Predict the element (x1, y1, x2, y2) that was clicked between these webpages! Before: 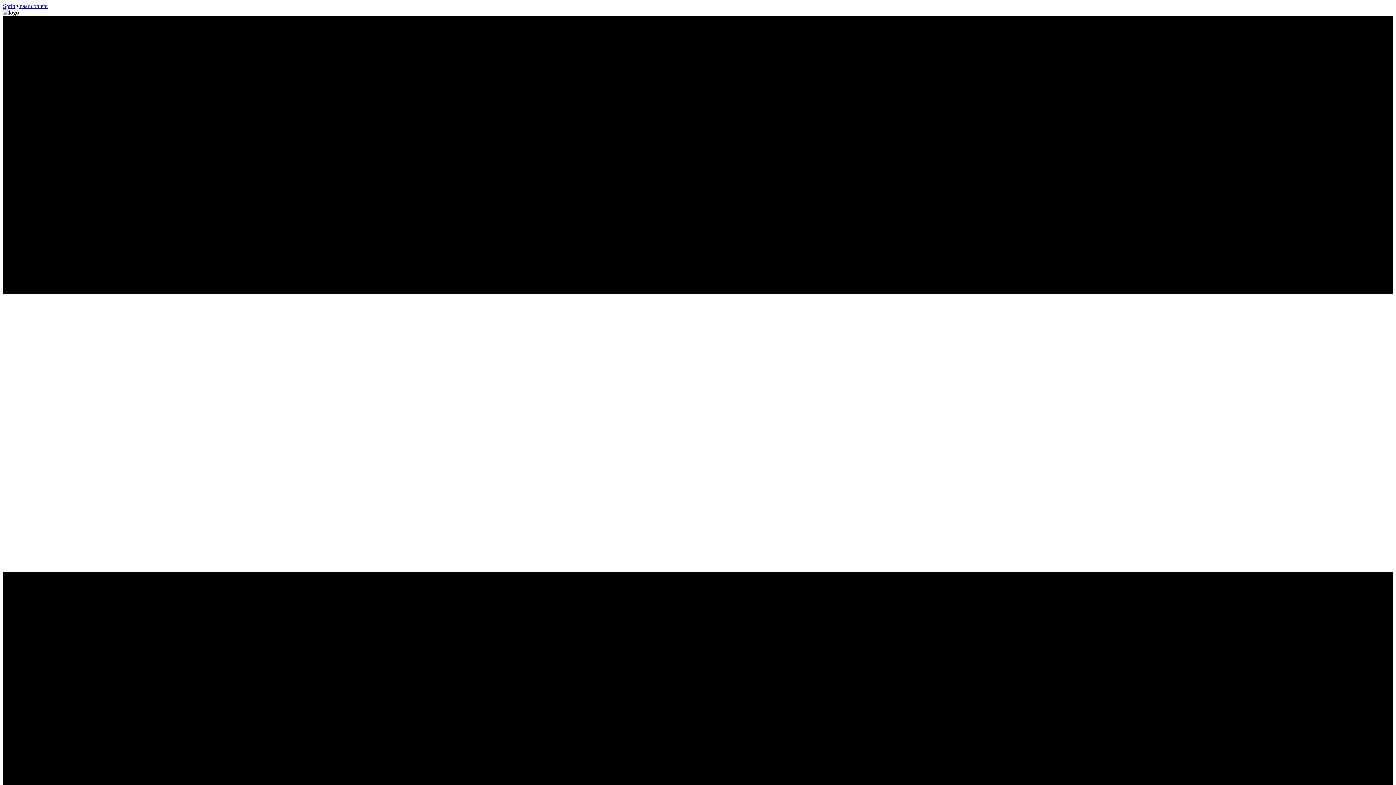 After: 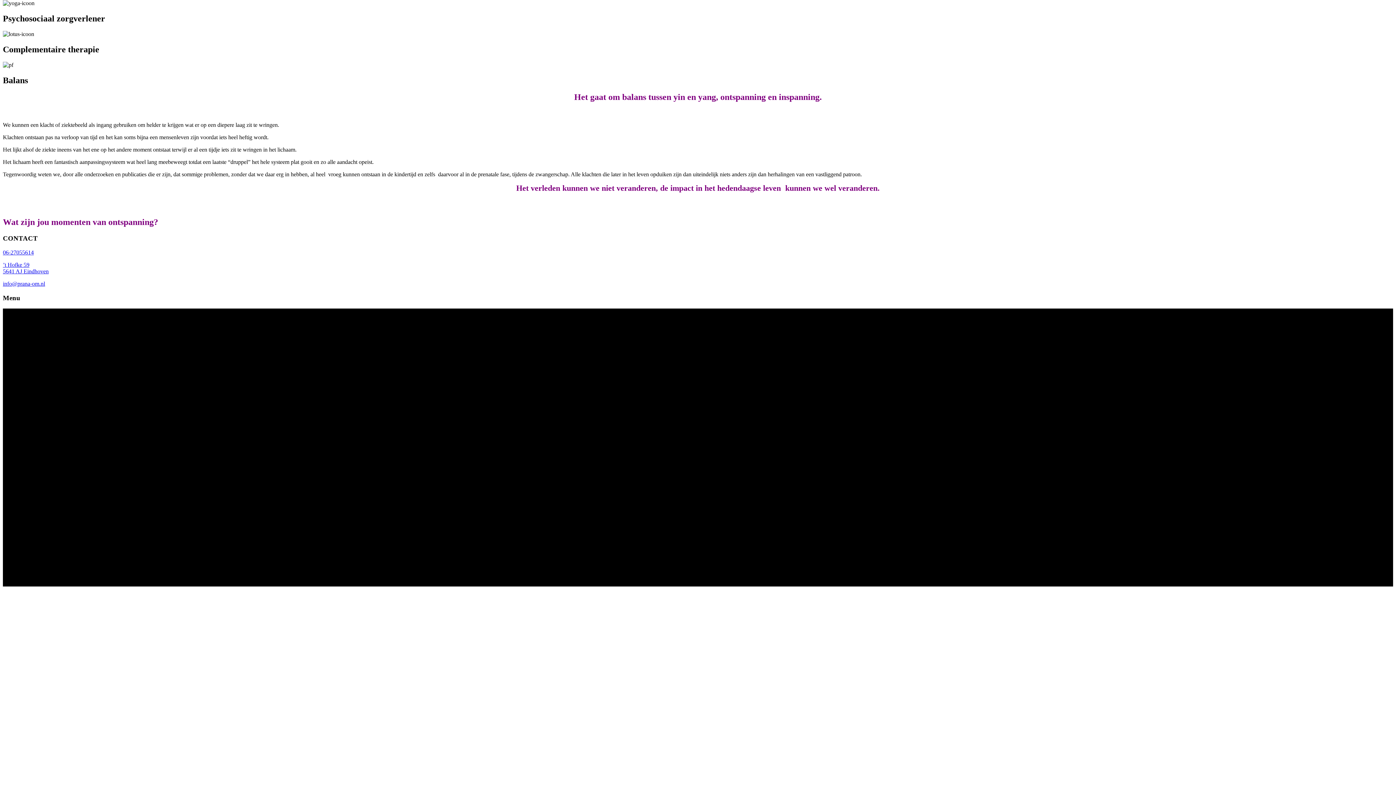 Action: bbox: (2, 2, 47, 9) label: Spring naar content